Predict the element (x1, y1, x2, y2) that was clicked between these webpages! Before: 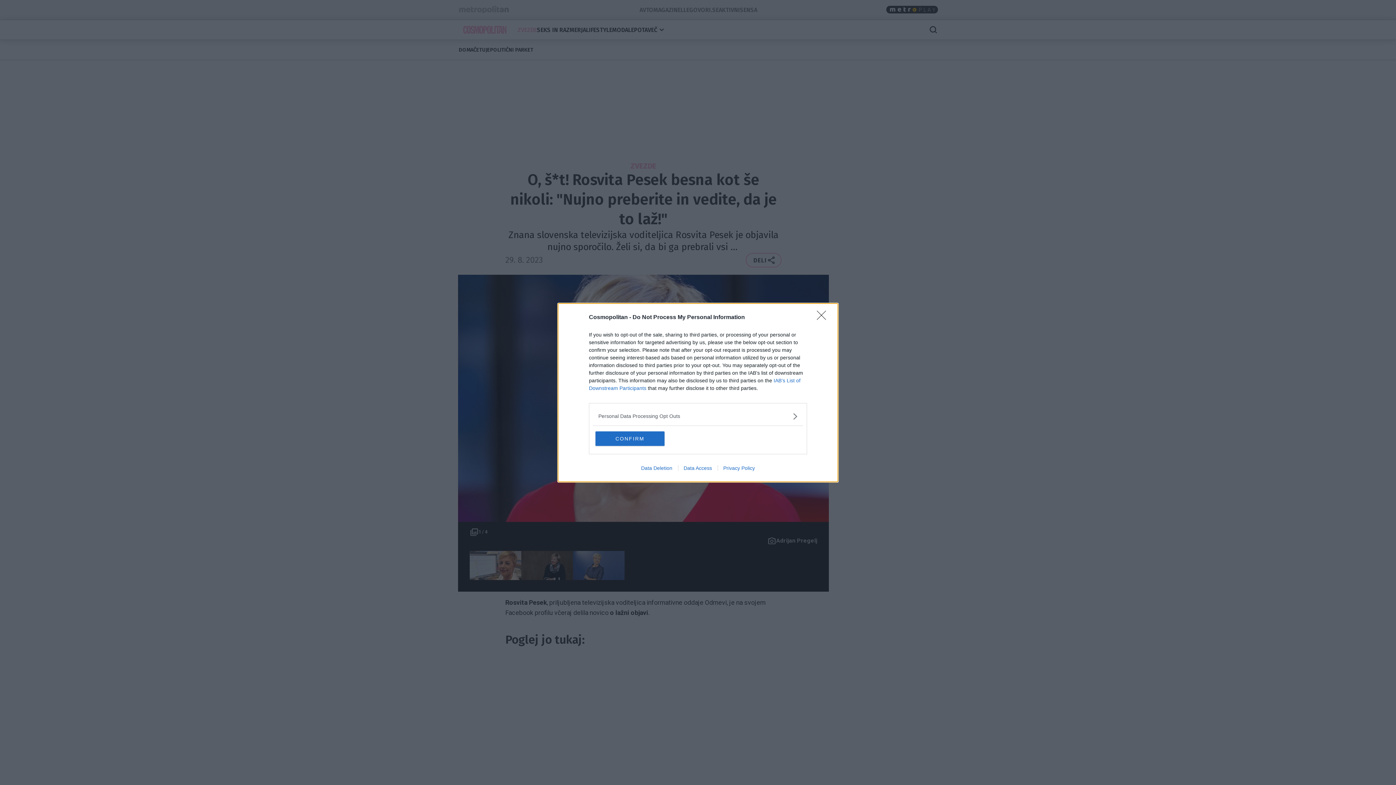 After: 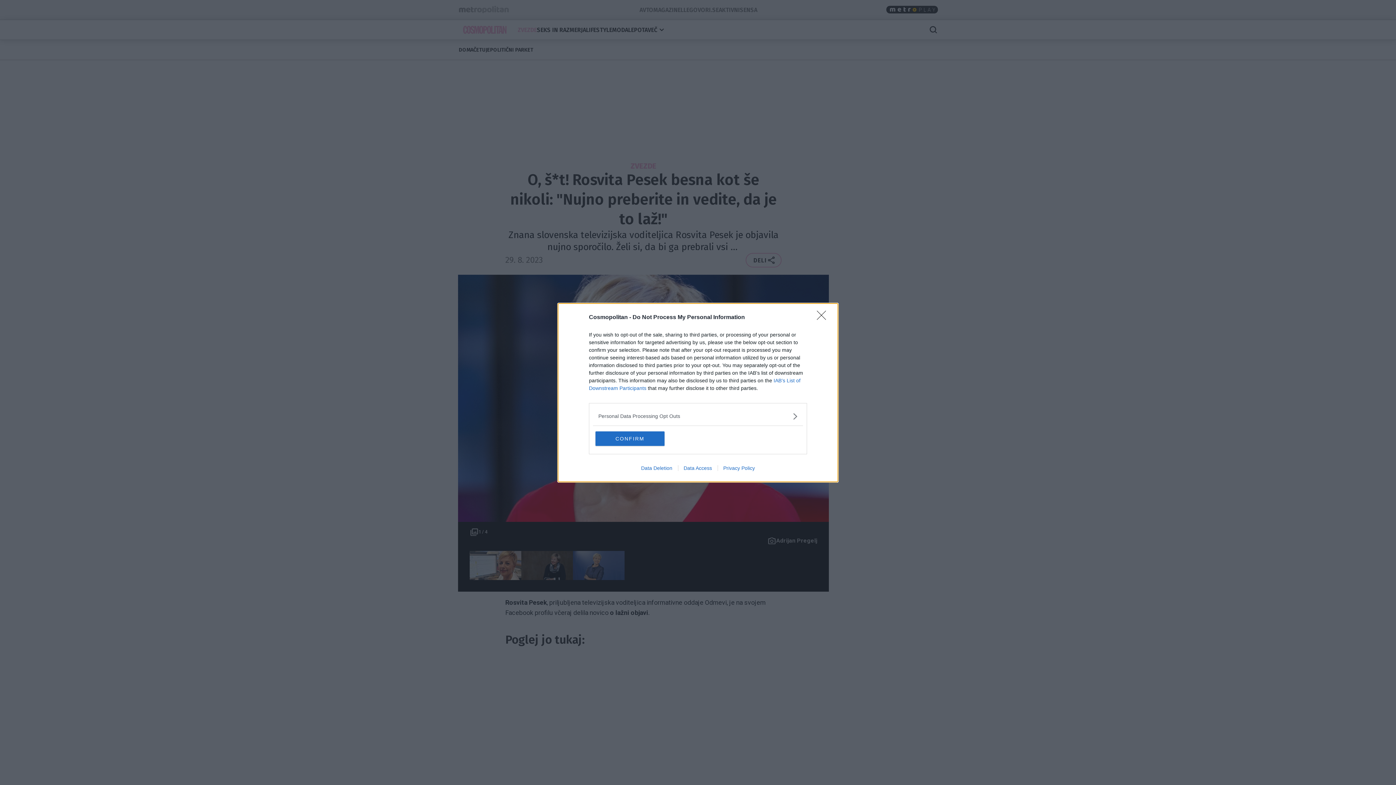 Action: label: Data Deletion bbox: (635, 465, 678, 471)